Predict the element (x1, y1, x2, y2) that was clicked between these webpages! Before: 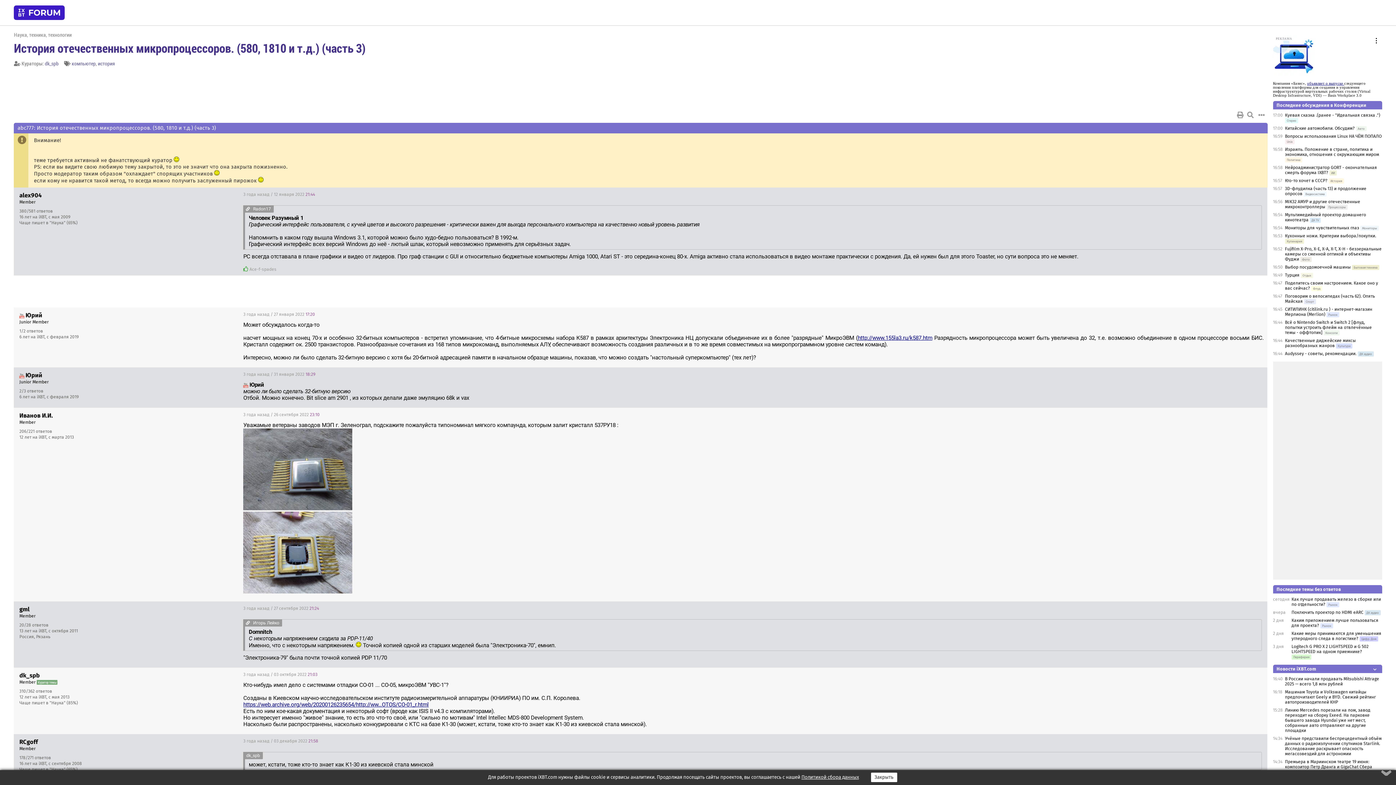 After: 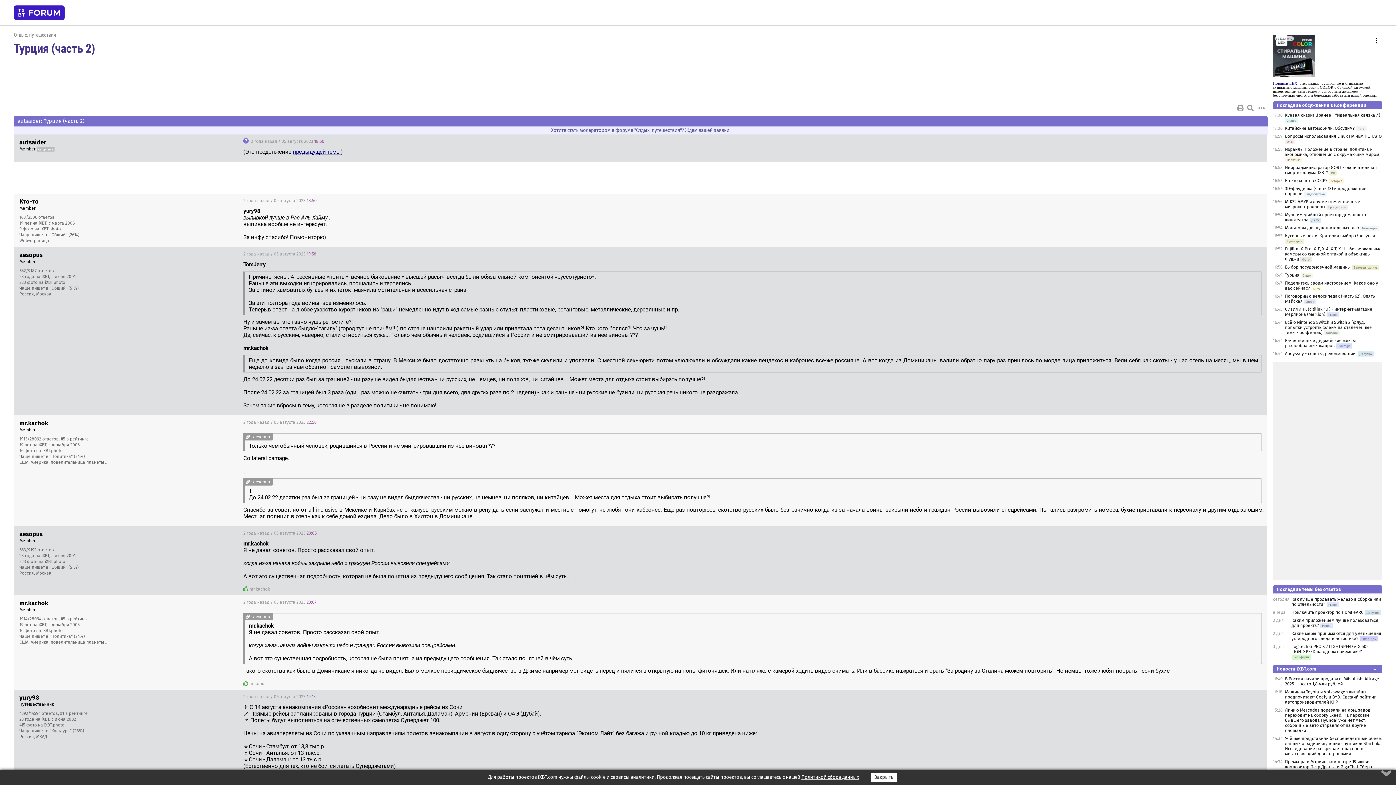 Action: bbox: (1285, 272, 1299, 277) label: Турция